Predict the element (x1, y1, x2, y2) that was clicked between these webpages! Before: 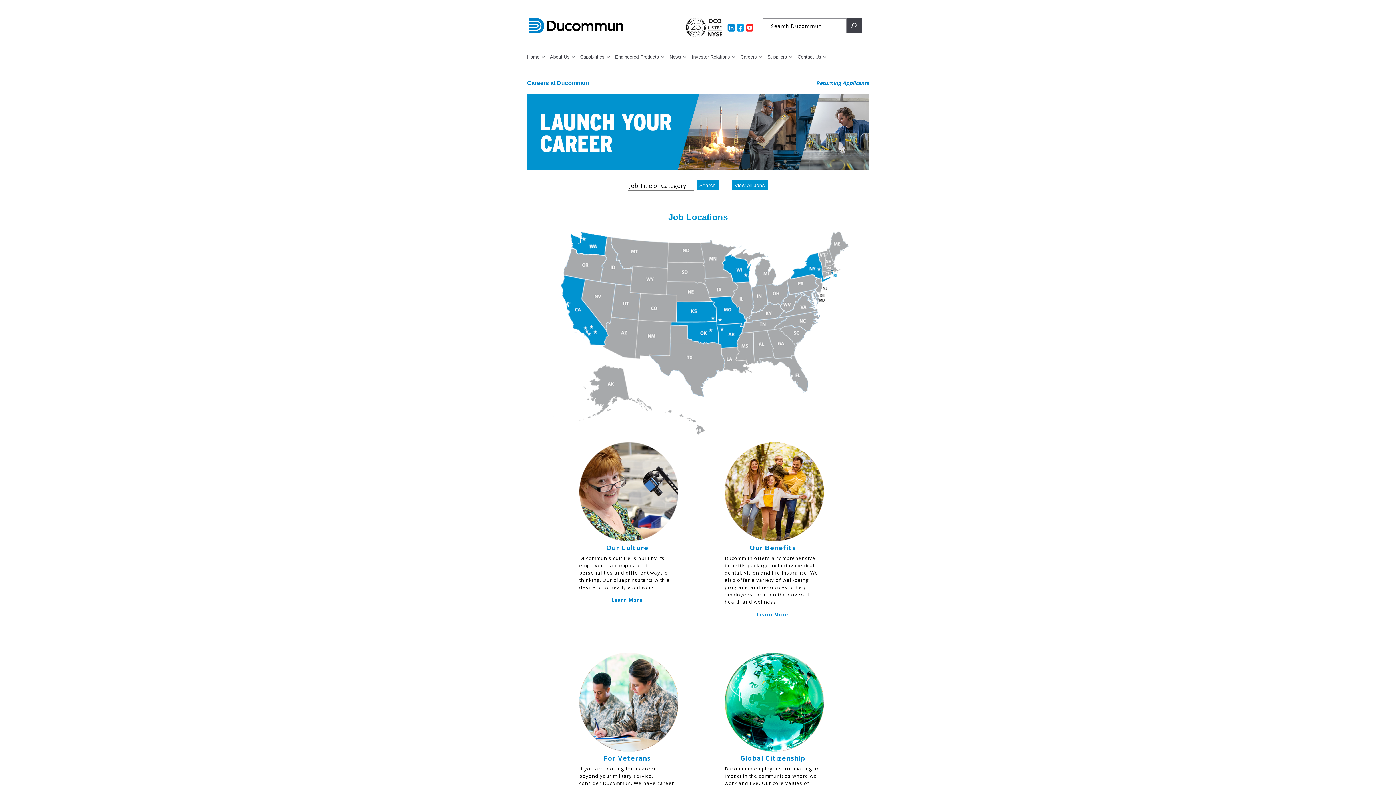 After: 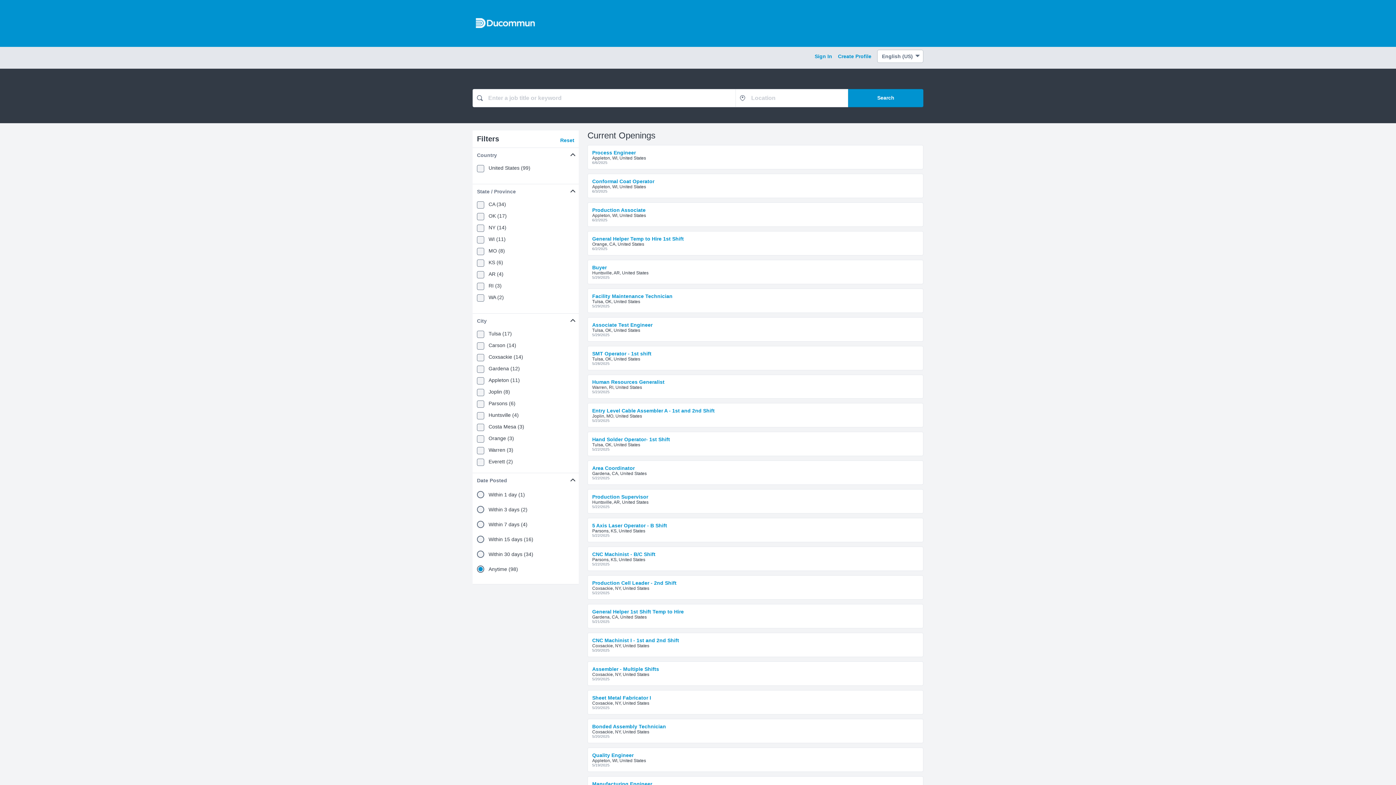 Action: label: View All Jobs bbox: (731, 180, 767, 190)